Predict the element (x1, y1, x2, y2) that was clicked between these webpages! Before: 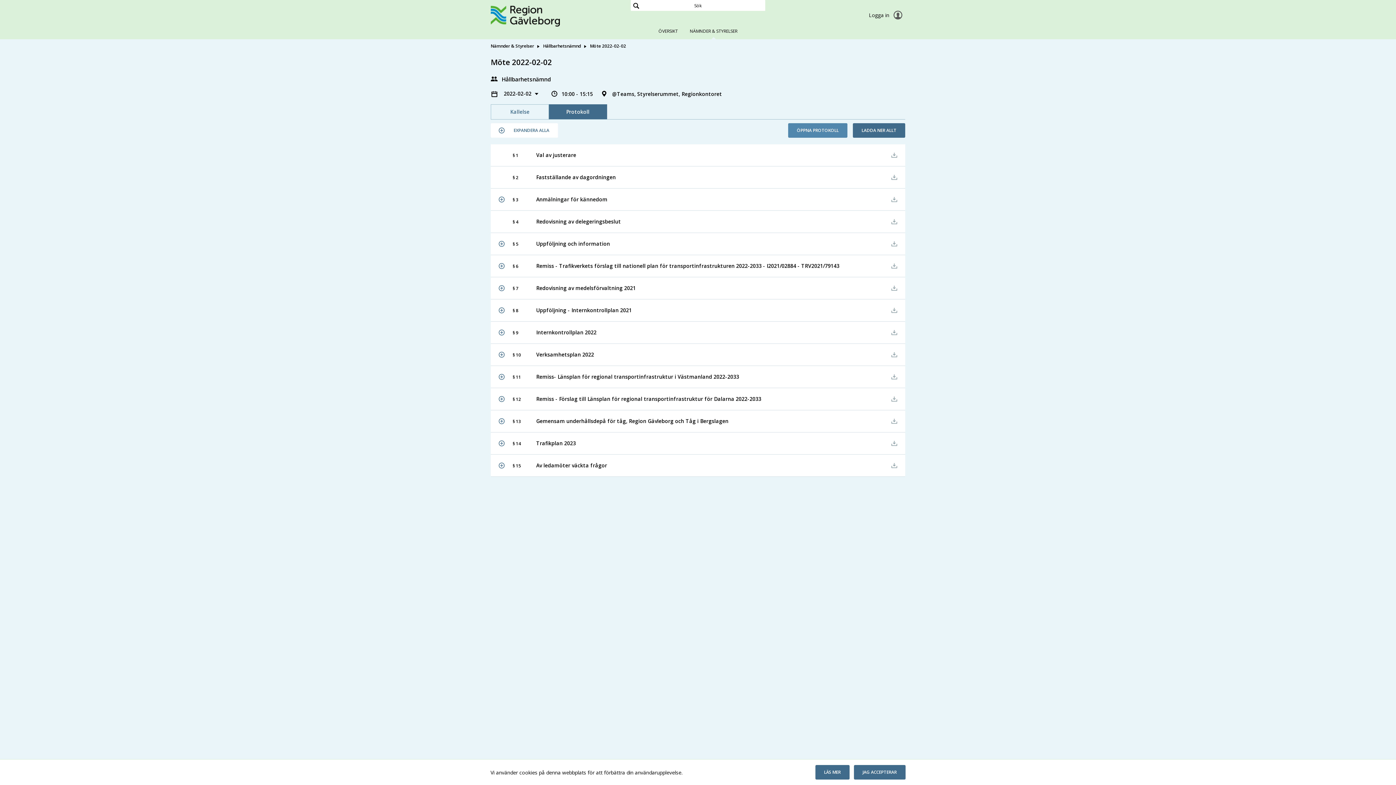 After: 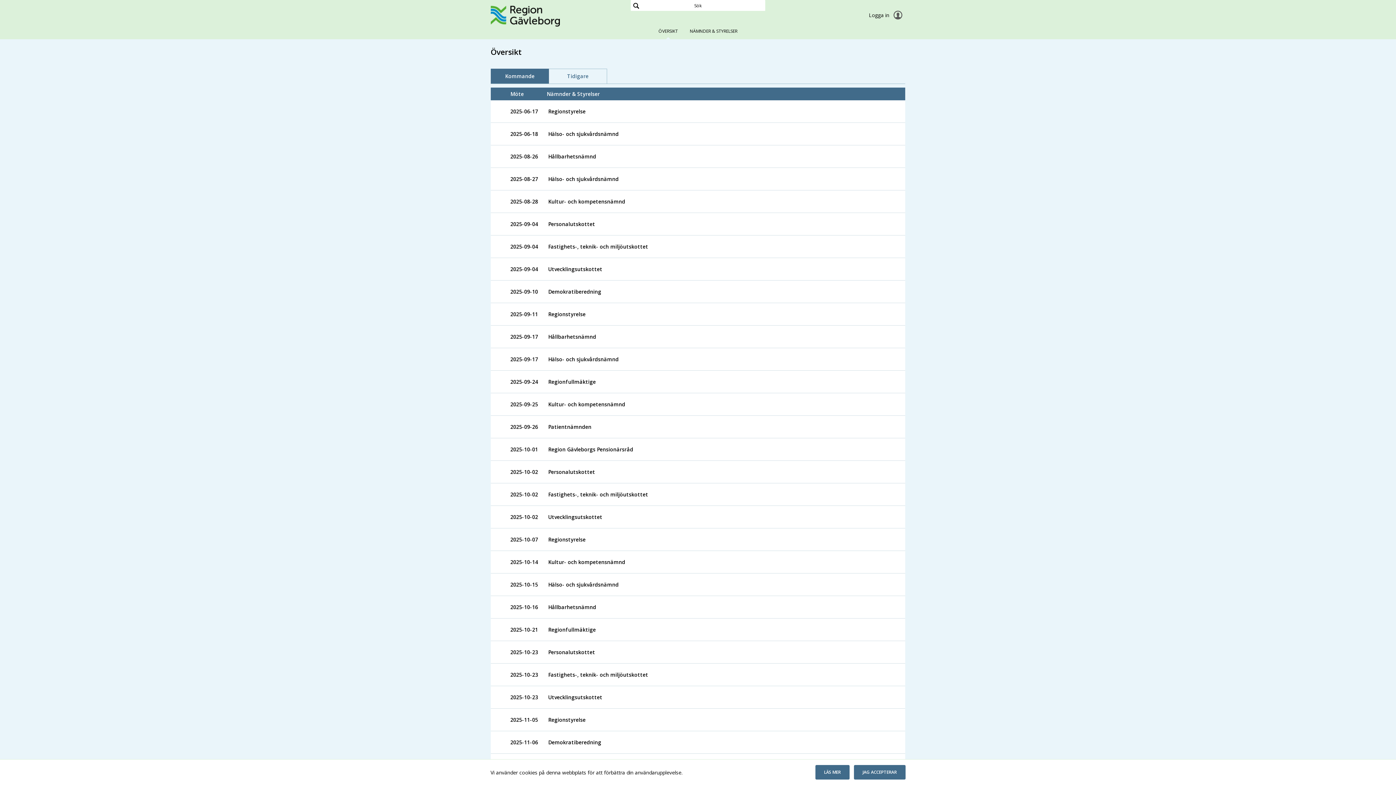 Action: label: Meetings+ bbox: (490, 0, 563, 32)